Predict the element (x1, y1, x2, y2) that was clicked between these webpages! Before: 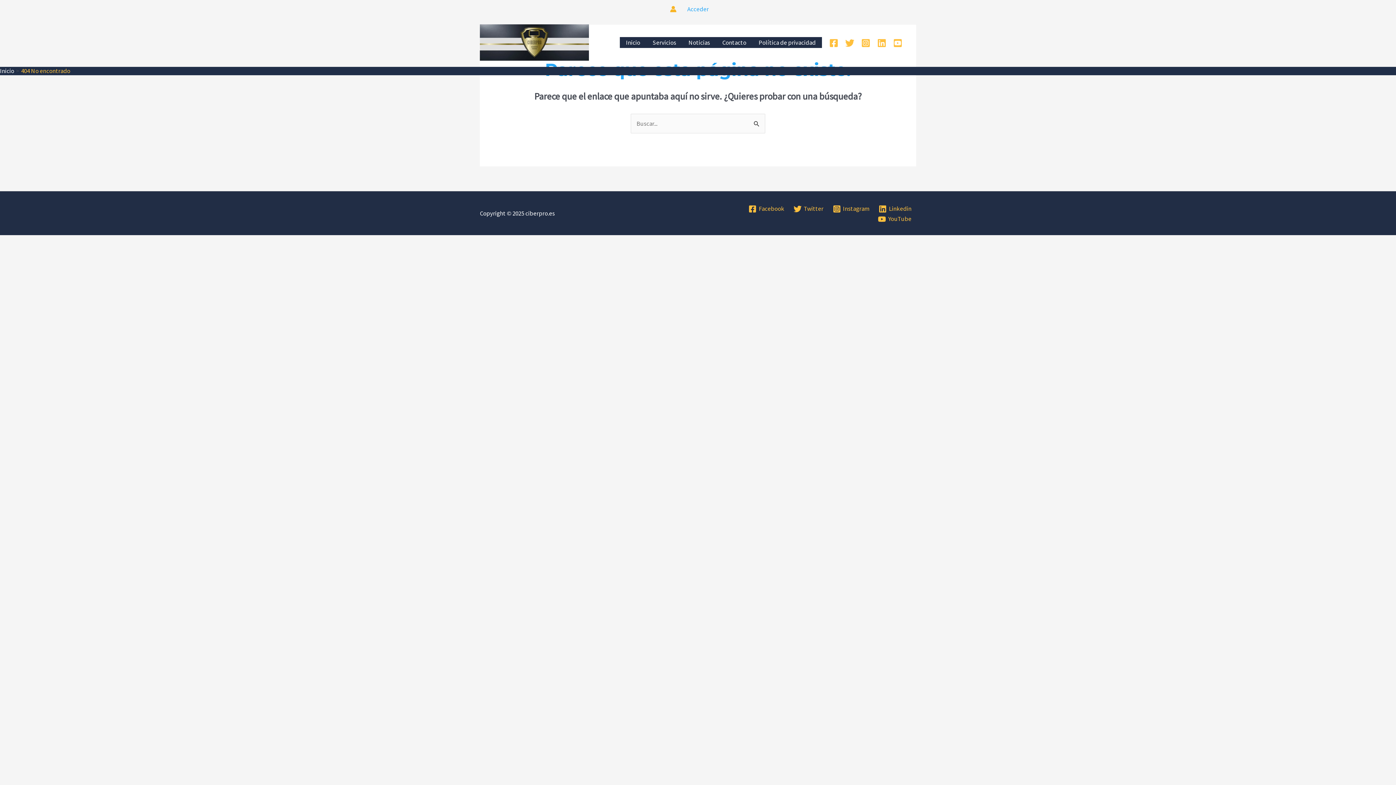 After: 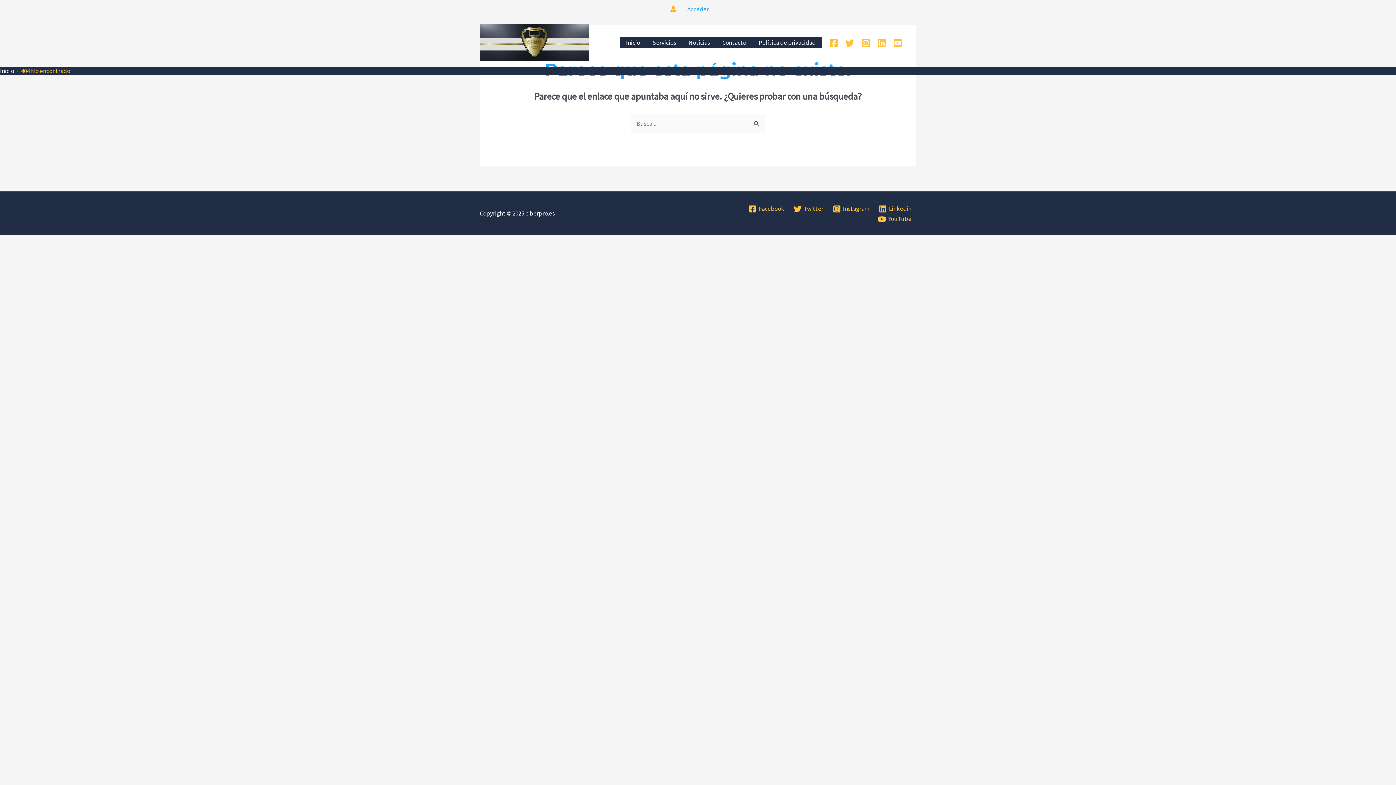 Action: bbox: (909, 38, 916, 47) label: Search icon link